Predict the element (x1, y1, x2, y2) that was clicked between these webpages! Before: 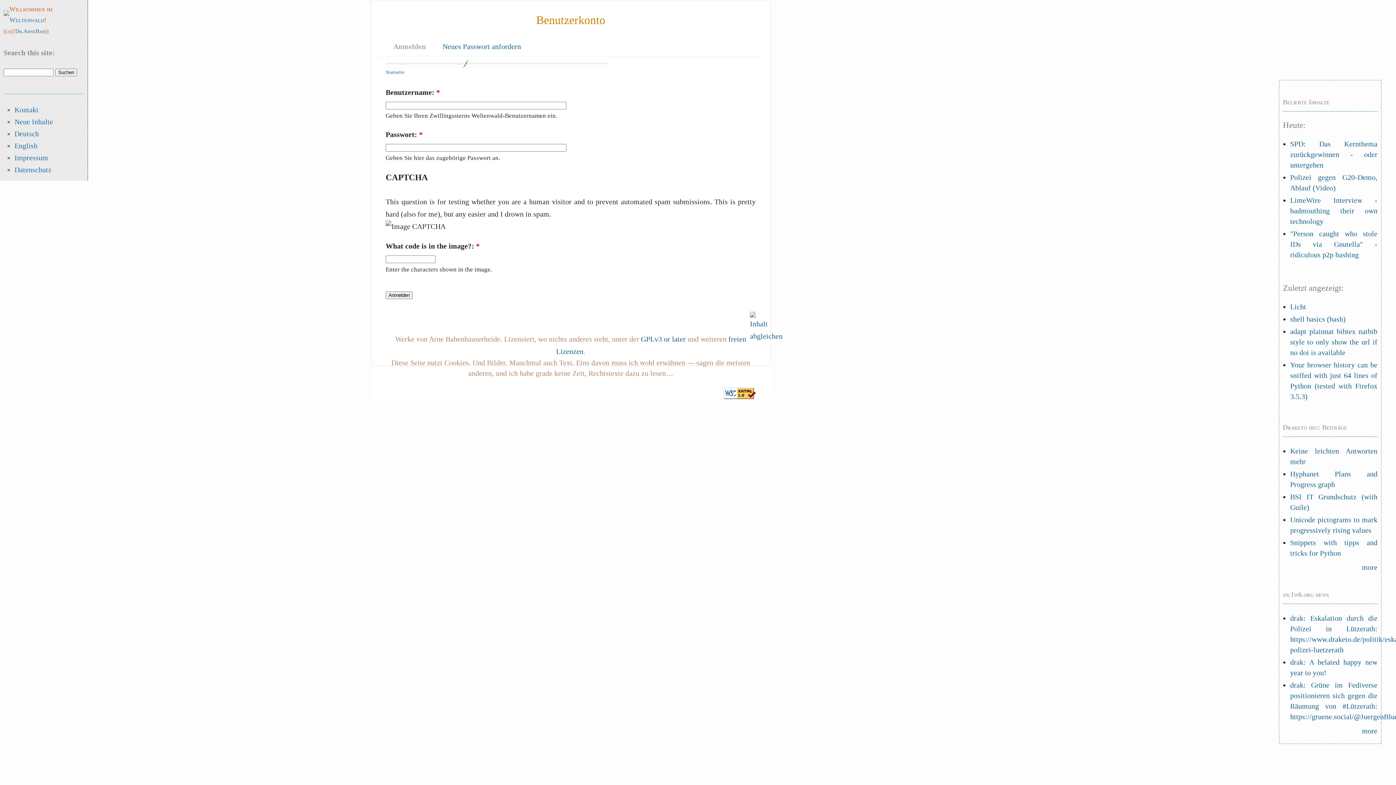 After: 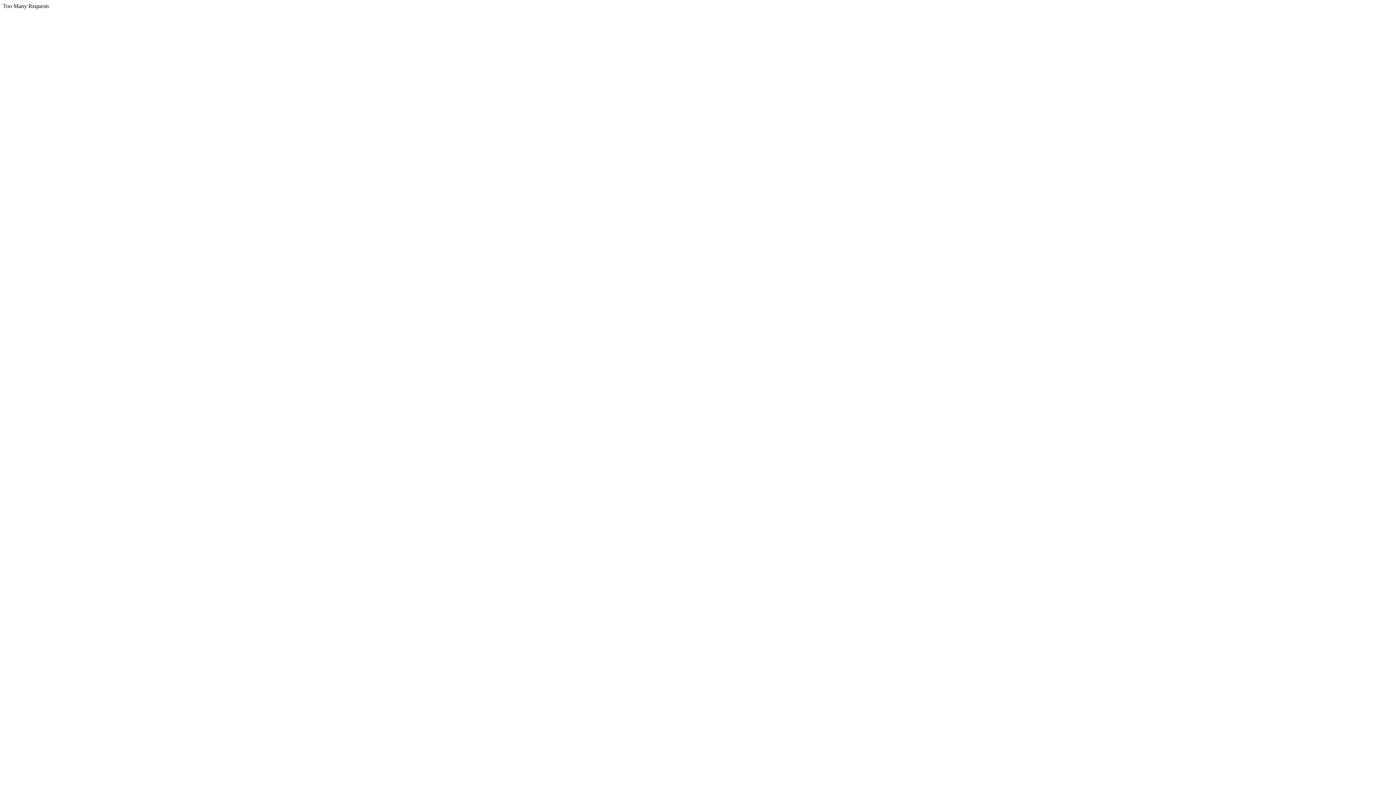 Action: bbox: (641, 335, 685, 343) label: GPLv3 or later